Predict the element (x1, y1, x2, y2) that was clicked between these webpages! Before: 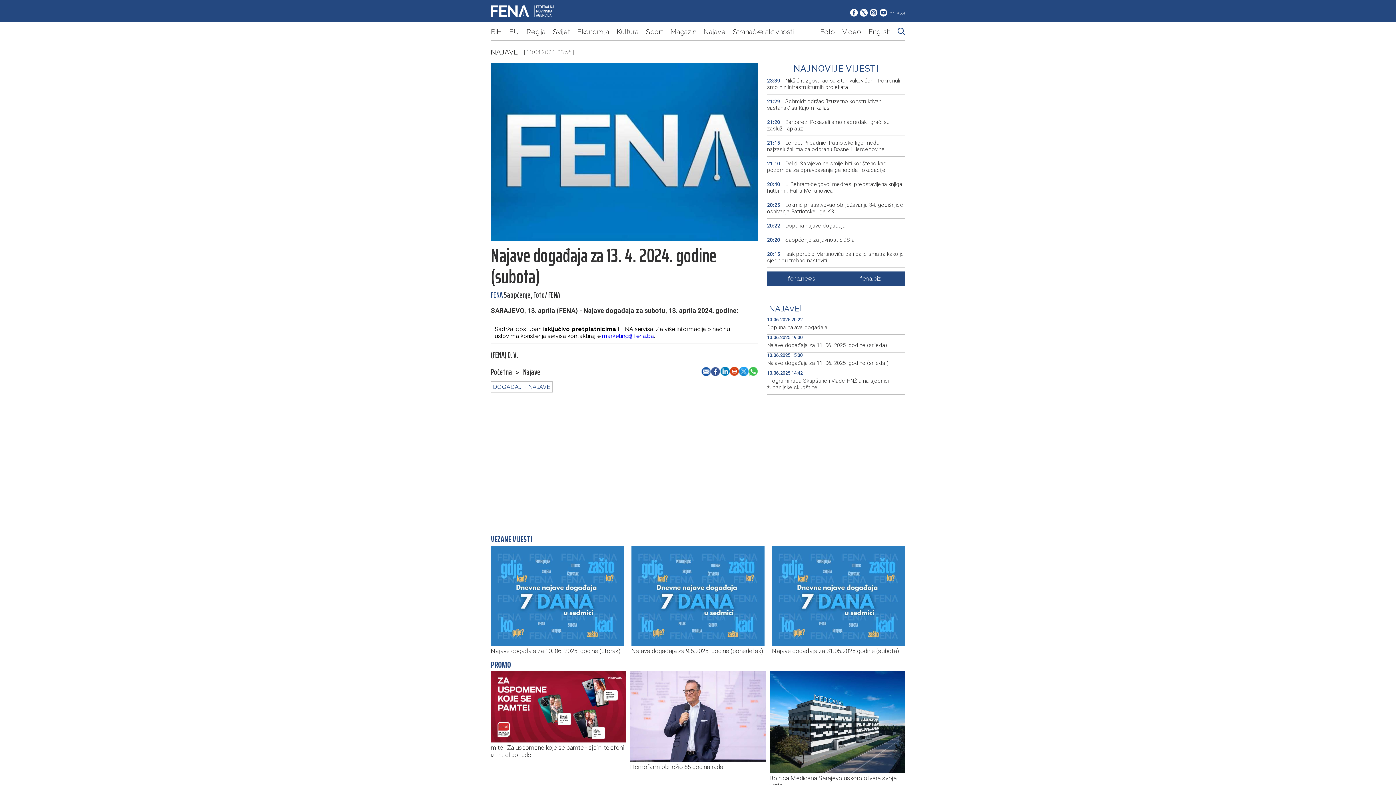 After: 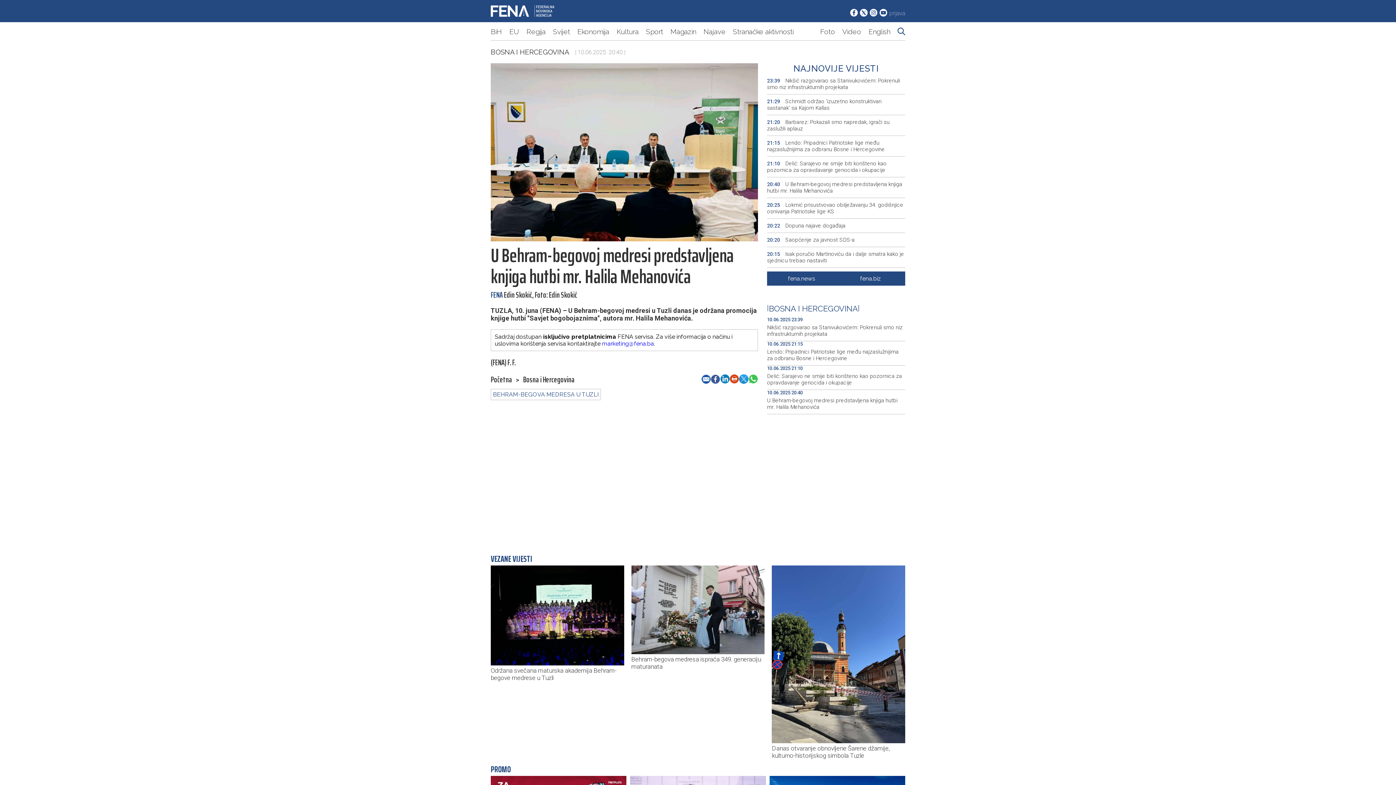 Action: bbox: (767, 177, 905, 198) label: 20:40 U Behram-begovoj medresi predstavljena knjiga hutbi mr. Halila Mehanovića